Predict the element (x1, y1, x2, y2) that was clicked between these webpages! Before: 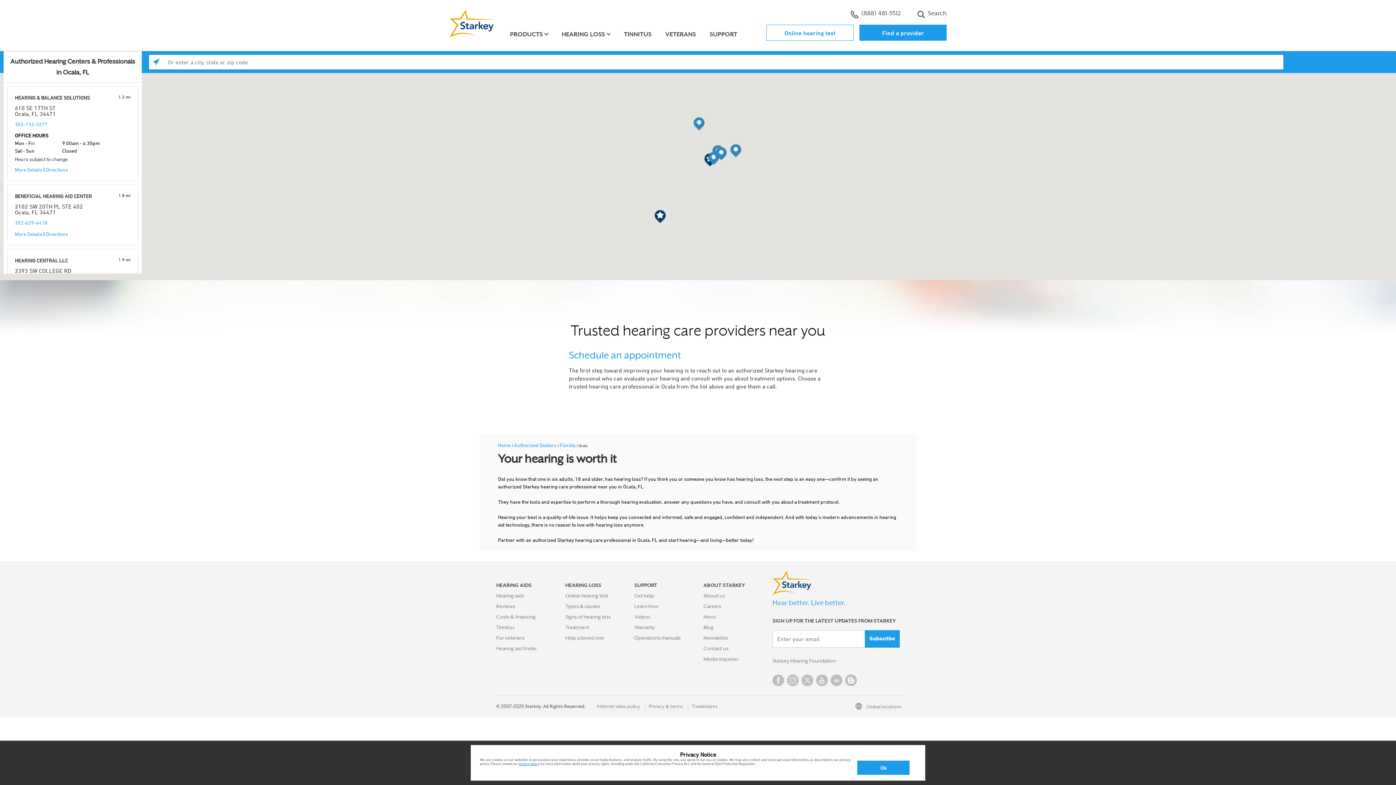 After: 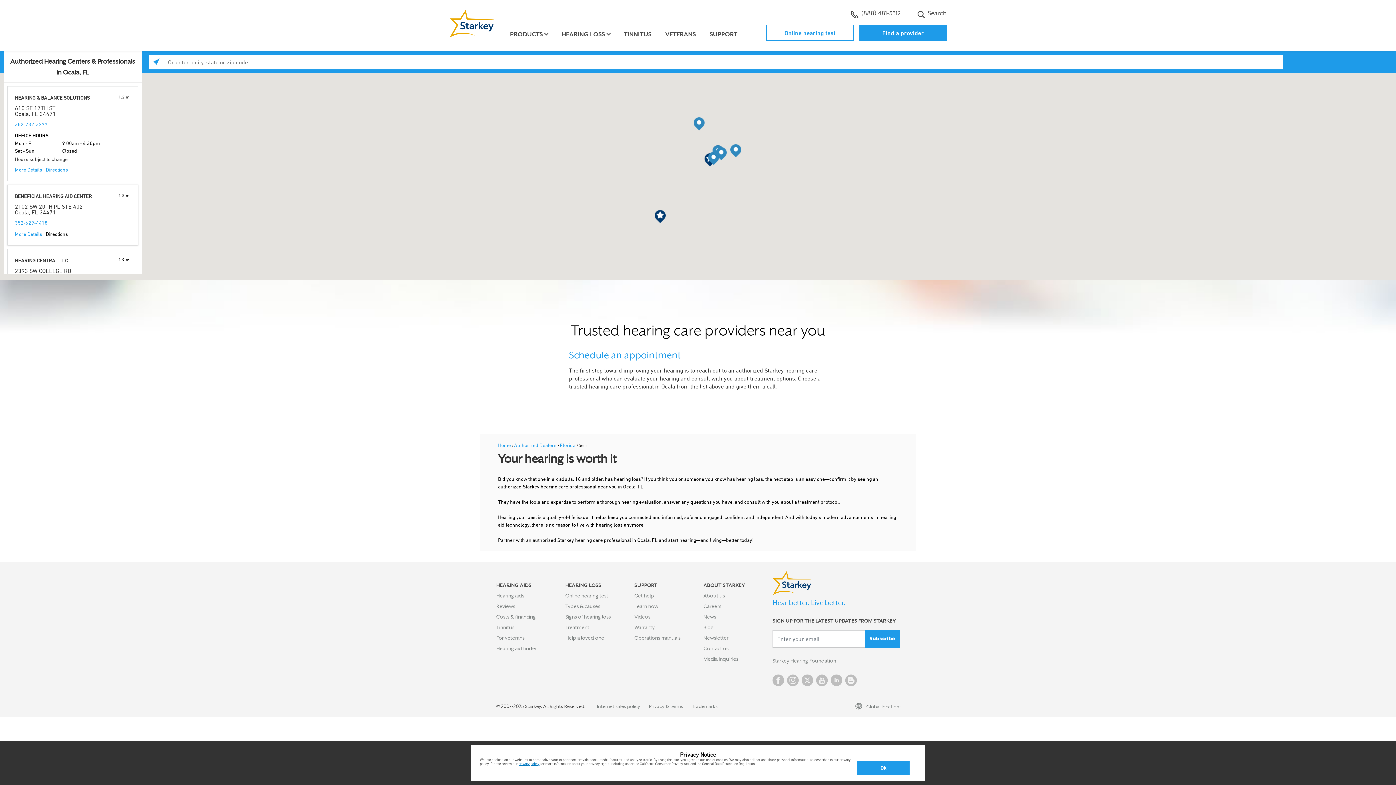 Action: label: Directions bbox: (45, 230, 68, 237)